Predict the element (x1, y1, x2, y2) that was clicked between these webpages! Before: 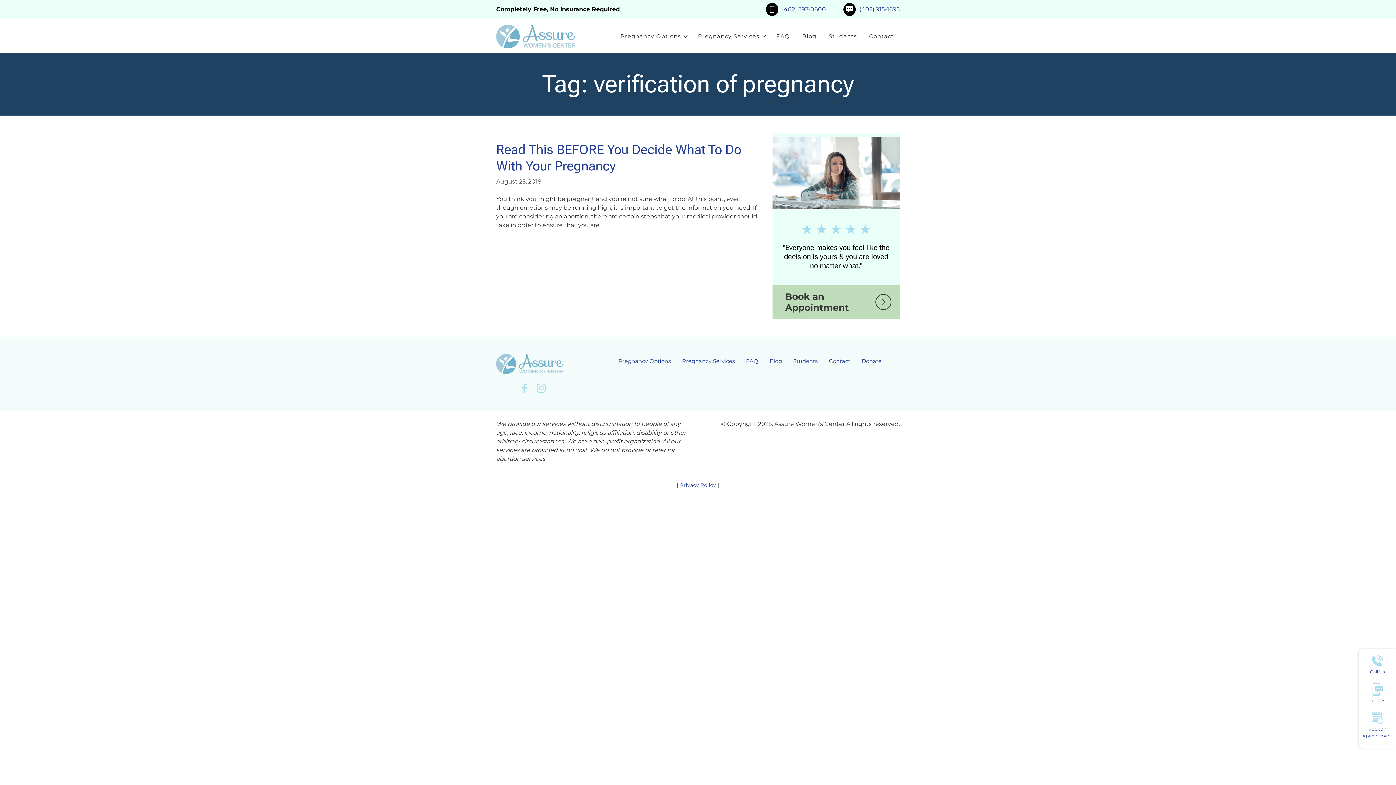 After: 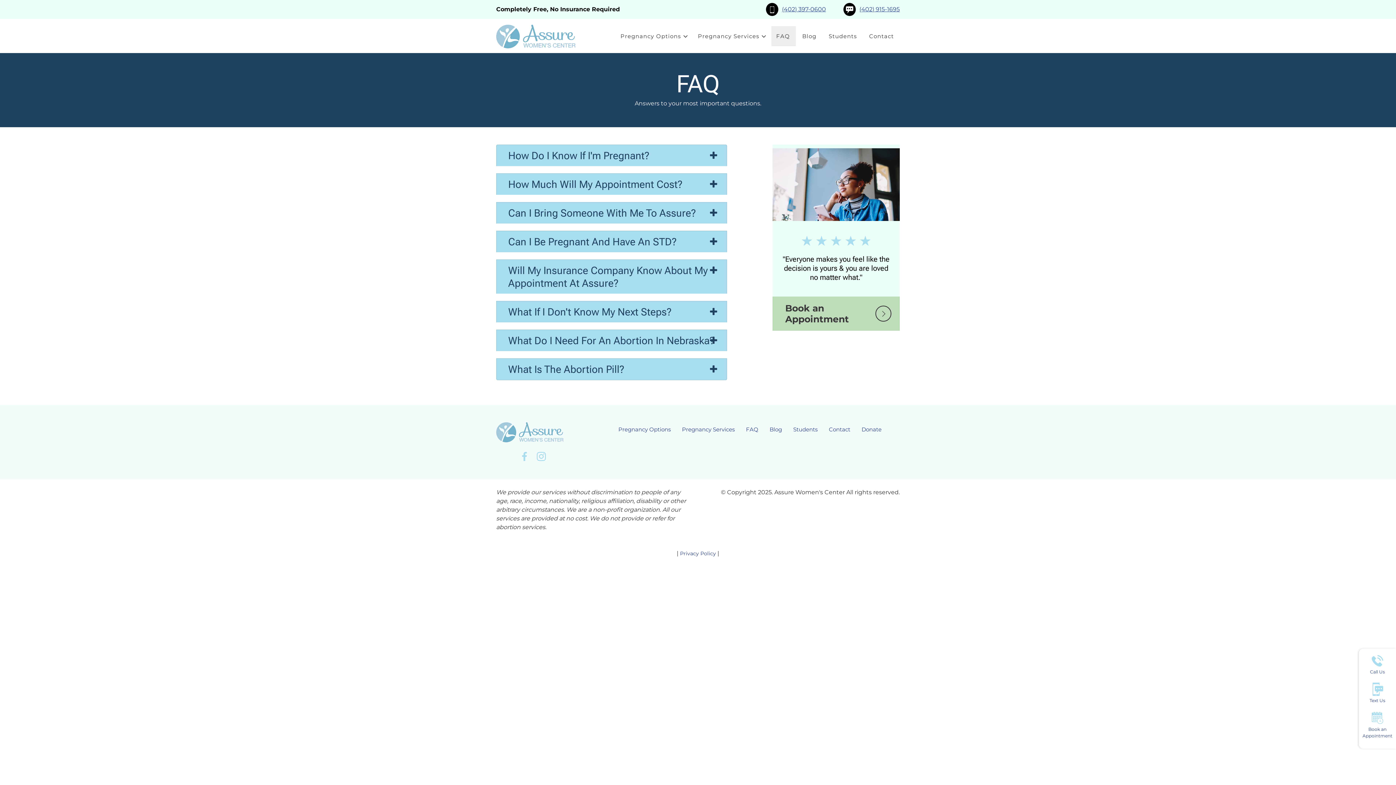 Action: label: FAQ bbox: (771, 26, 796, 46)